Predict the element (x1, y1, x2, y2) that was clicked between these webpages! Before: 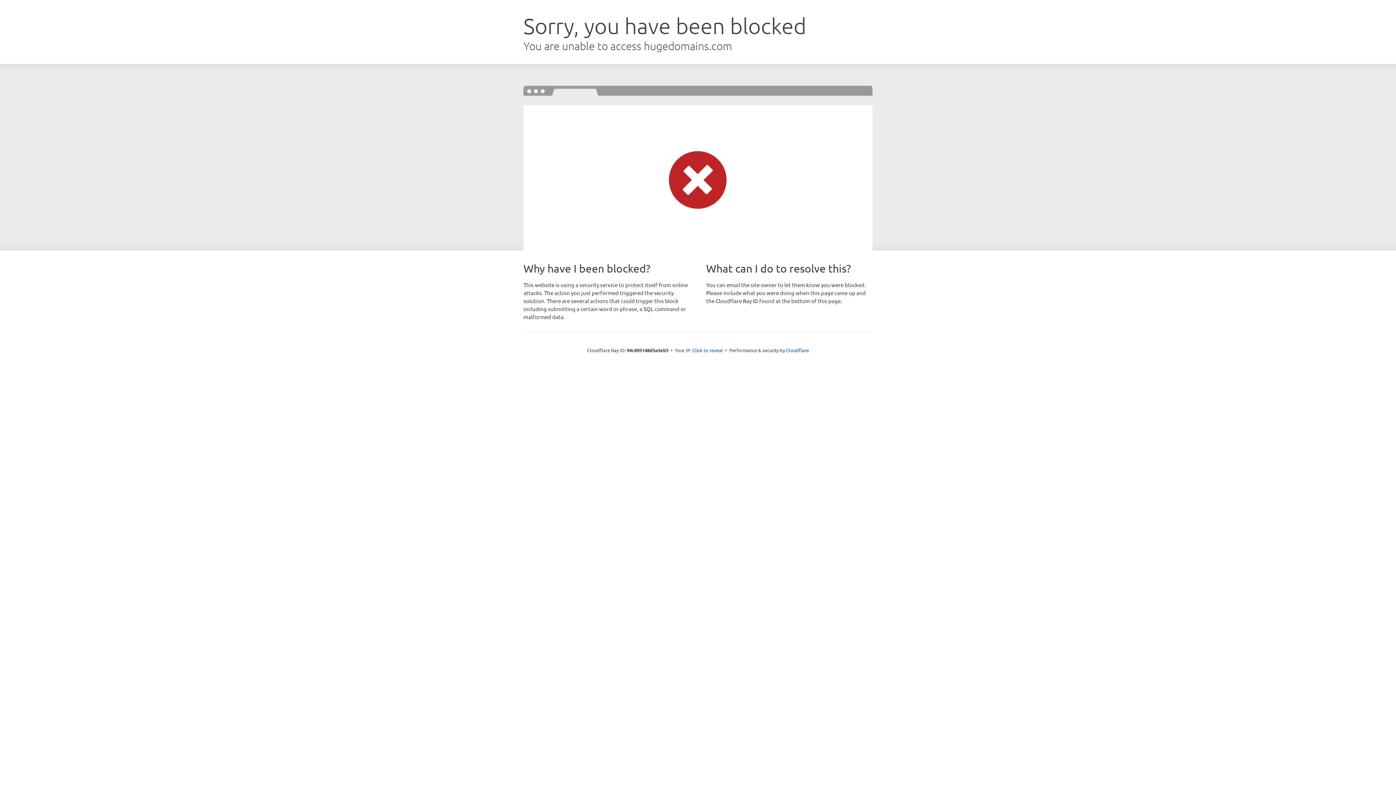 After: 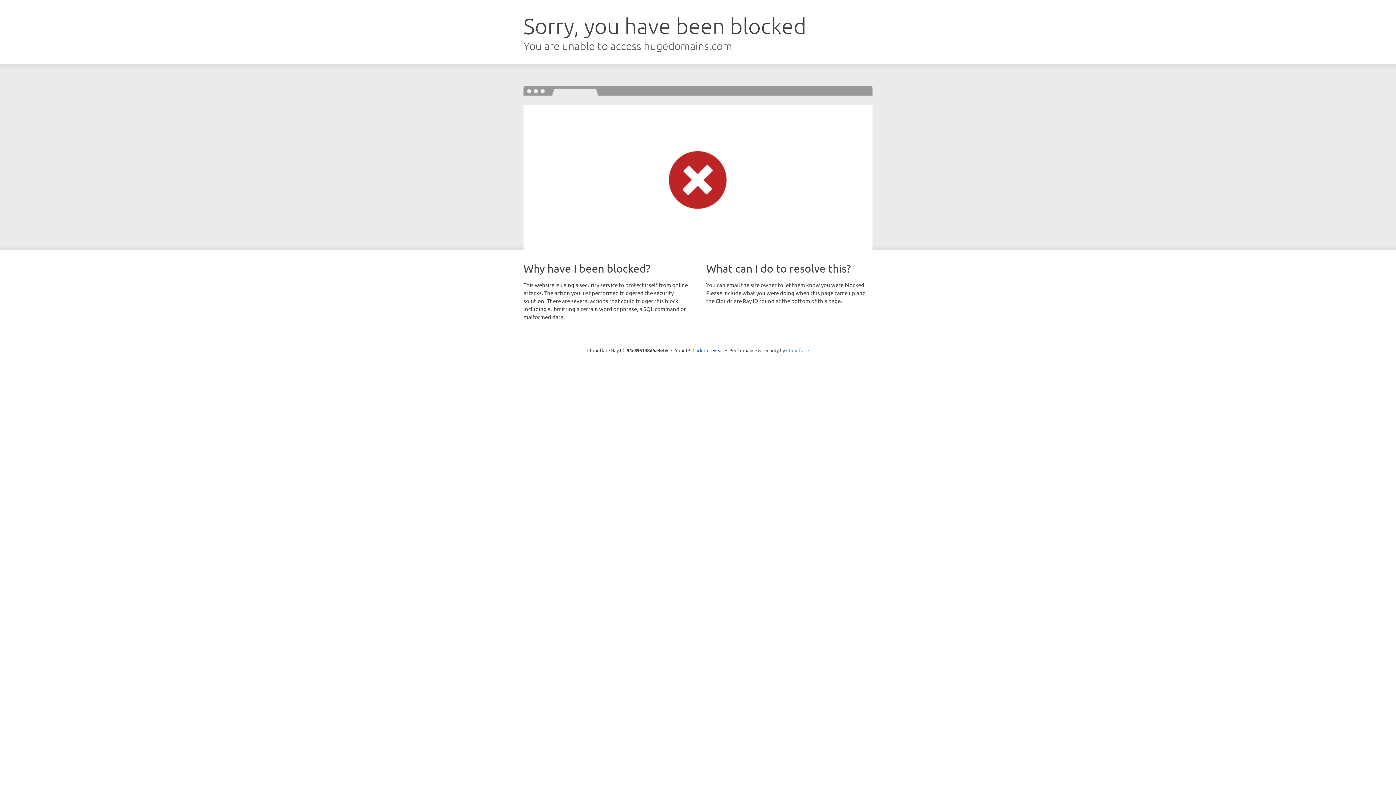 Action: bbox: (786, 347, 809, 353) label: Cloudflare